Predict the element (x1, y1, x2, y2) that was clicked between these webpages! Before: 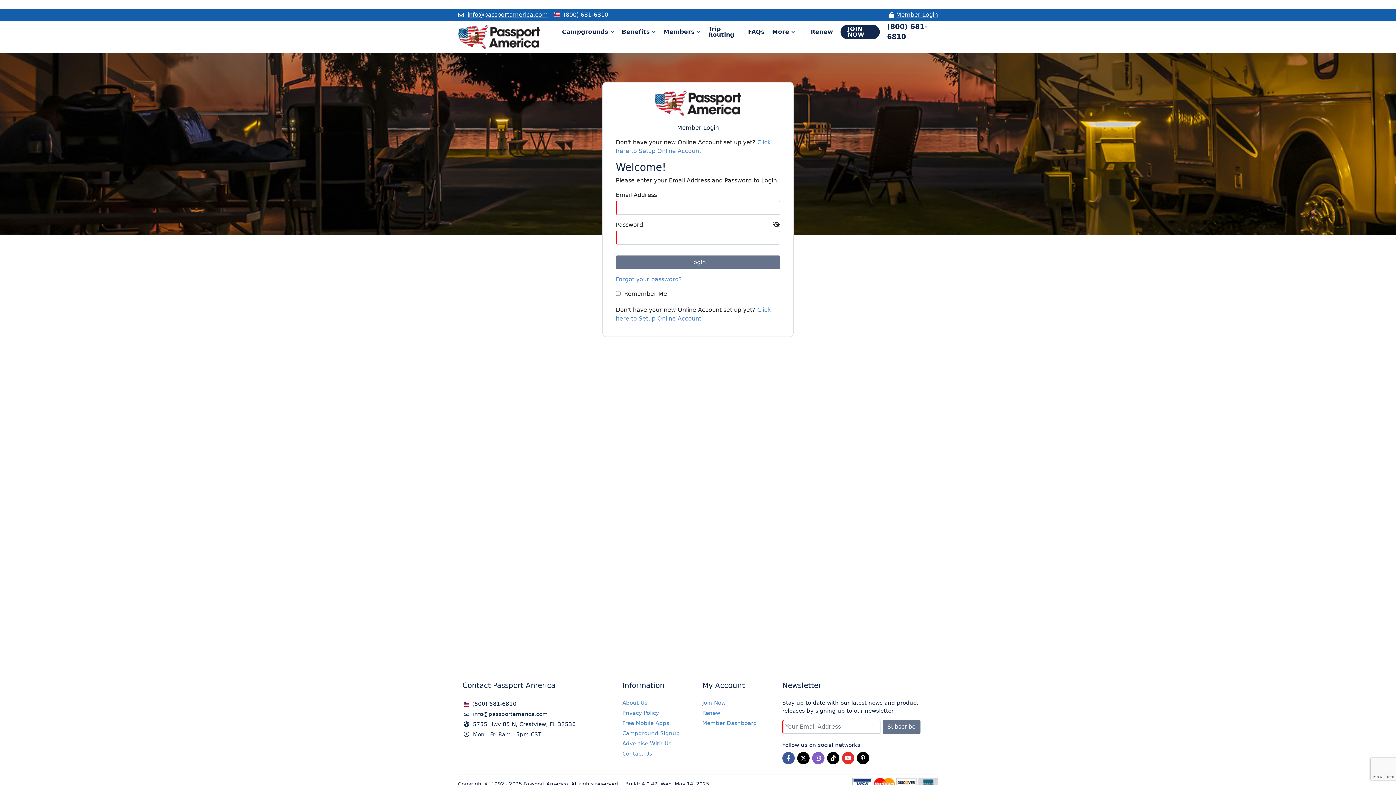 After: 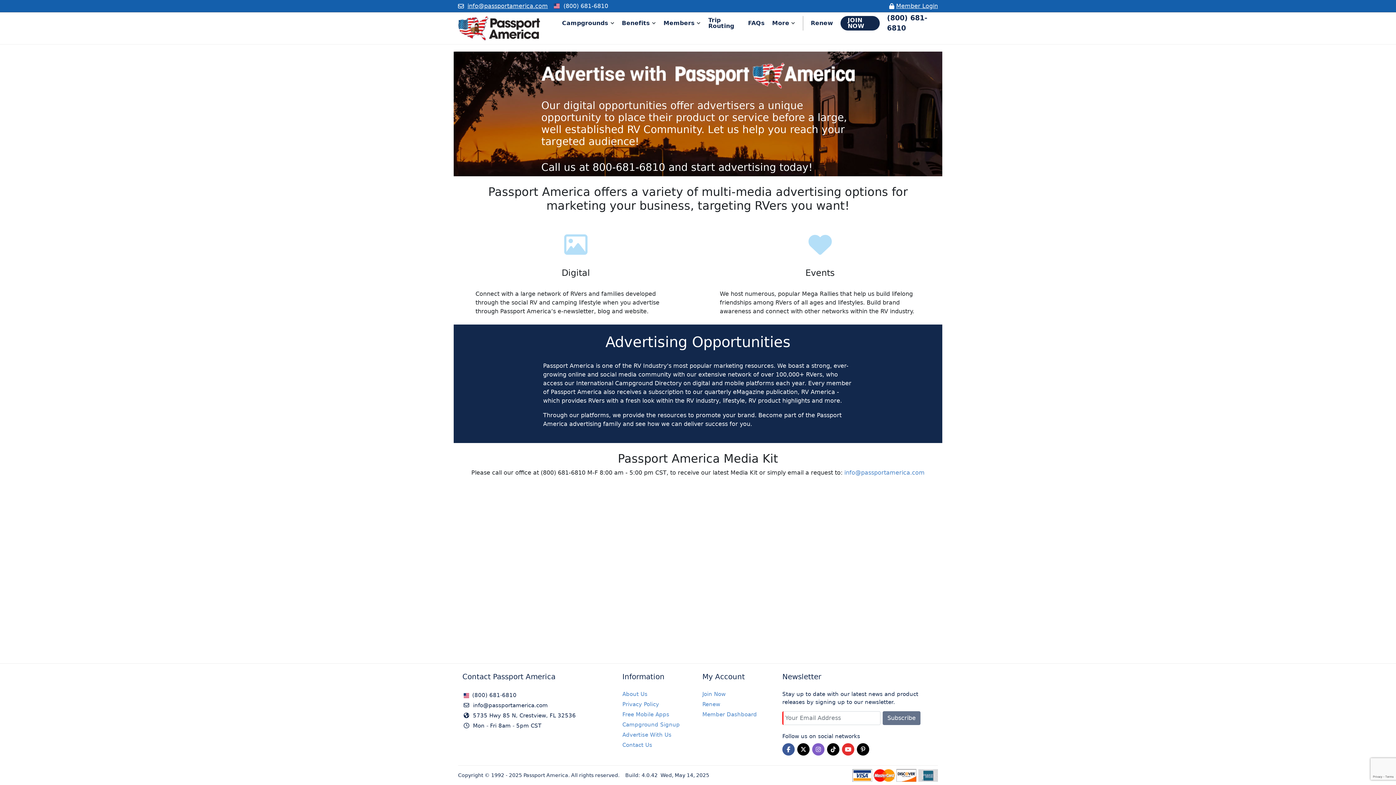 Action: bbox: (622, 740, 671, 747) label: Advertise With Us